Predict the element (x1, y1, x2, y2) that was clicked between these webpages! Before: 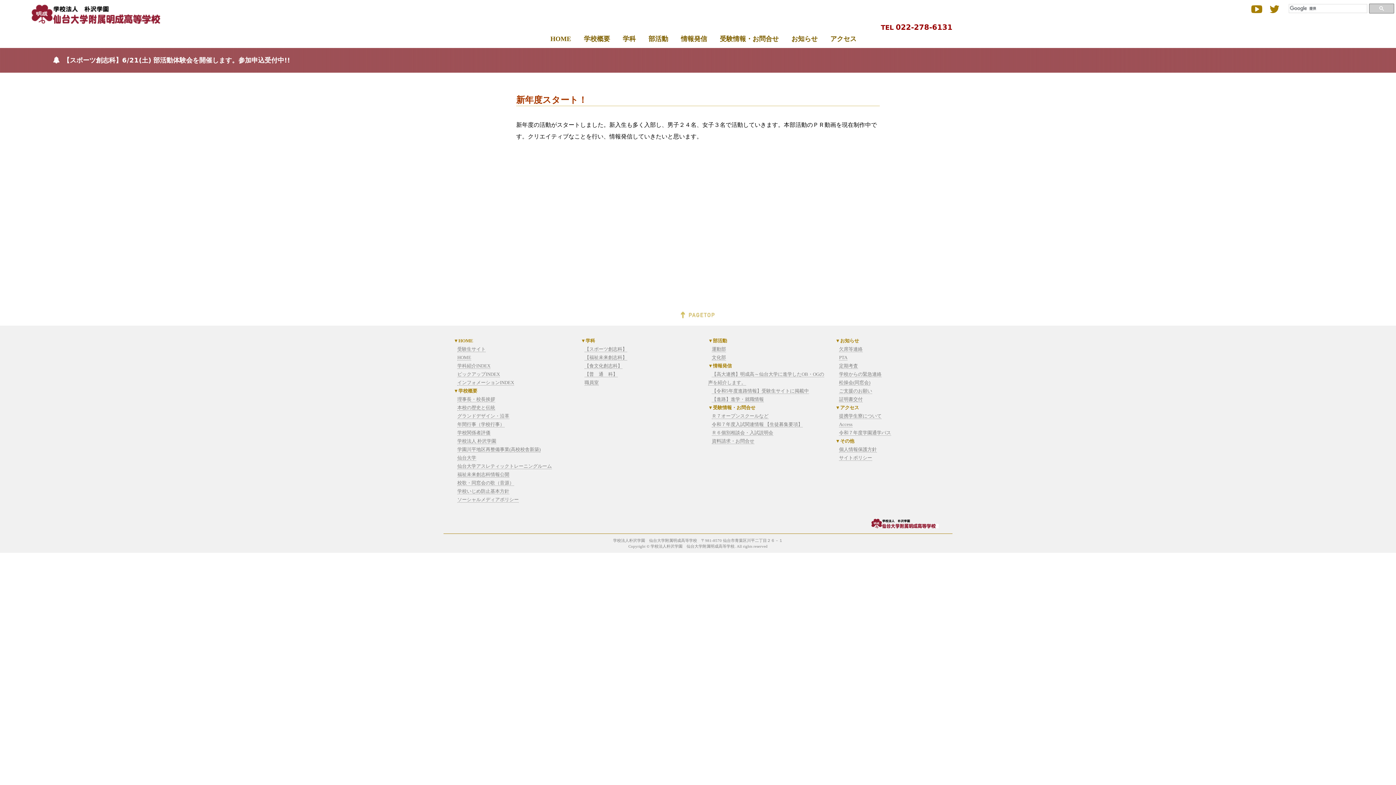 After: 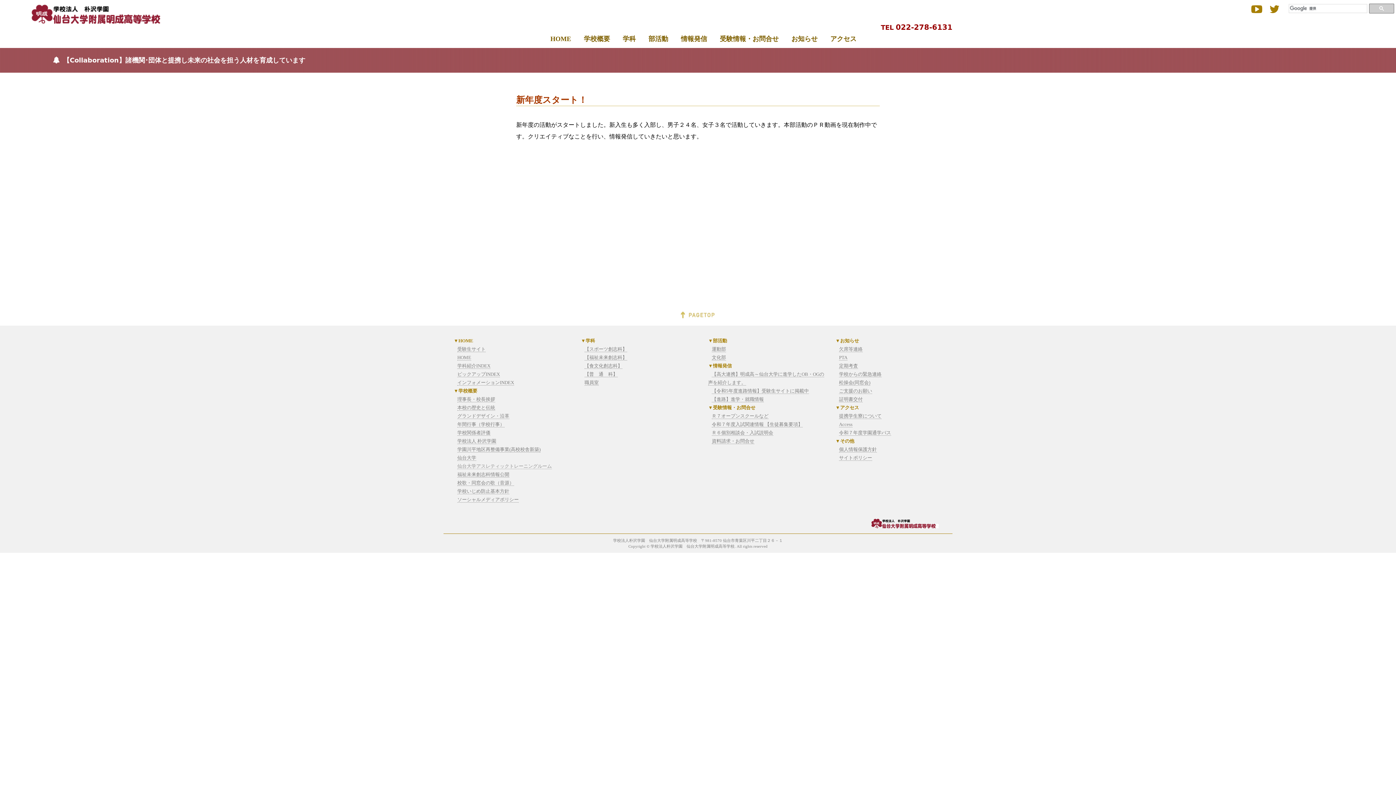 Action: label: 仙台大学アスレティックトレーニングルーム bbox: (457, 463, 552, 469)